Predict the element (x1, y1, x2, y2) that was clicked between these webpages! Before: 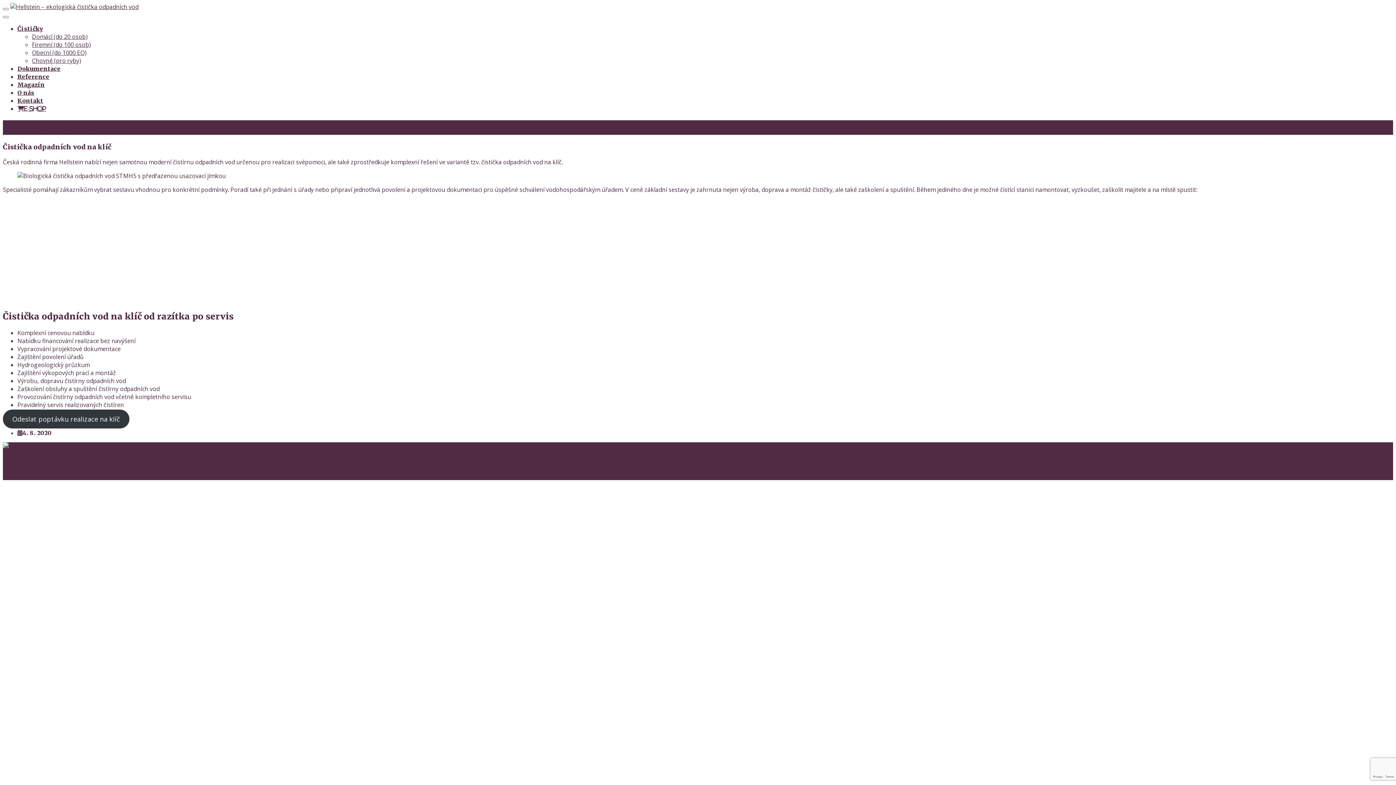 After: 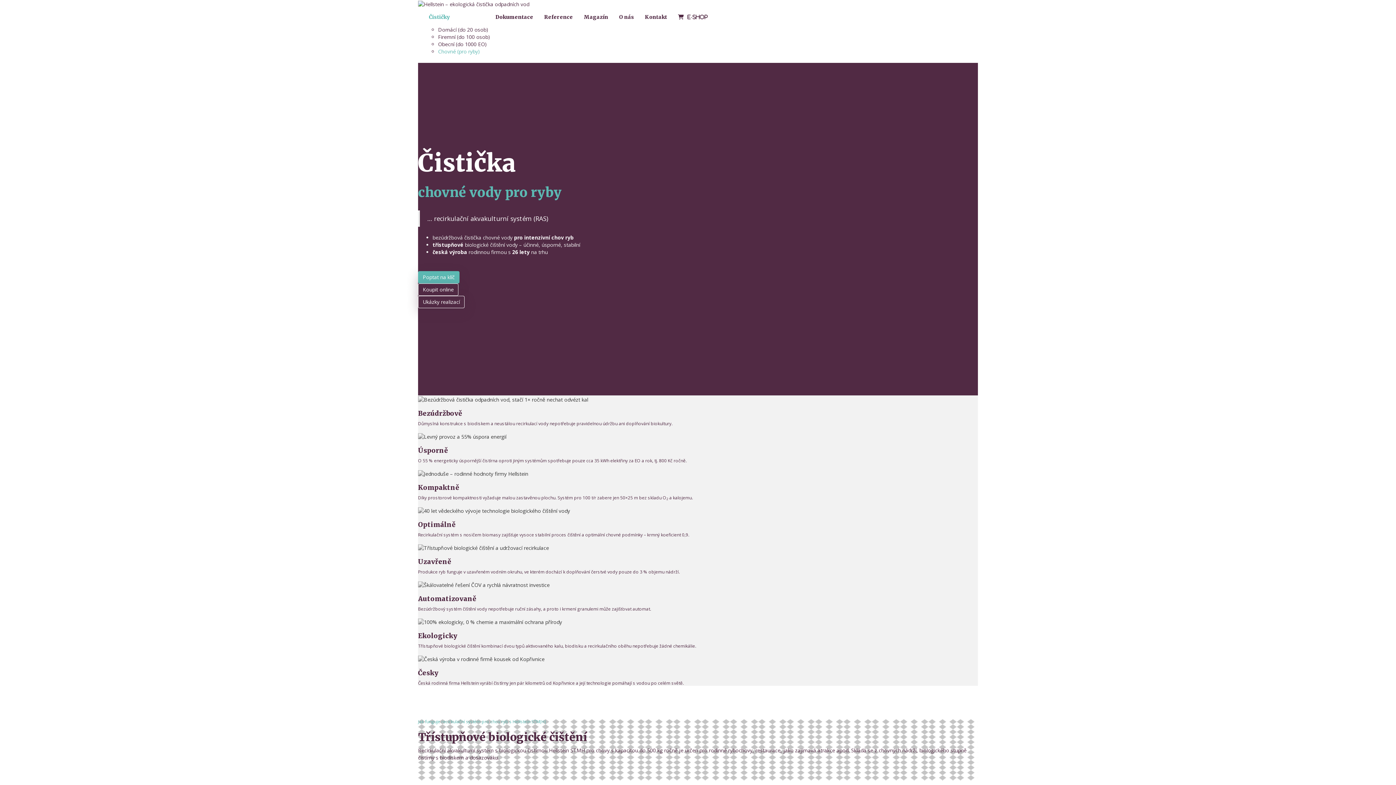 Action: label: Chovné (pro ryby) bbox: (32, 56, 81, 64)